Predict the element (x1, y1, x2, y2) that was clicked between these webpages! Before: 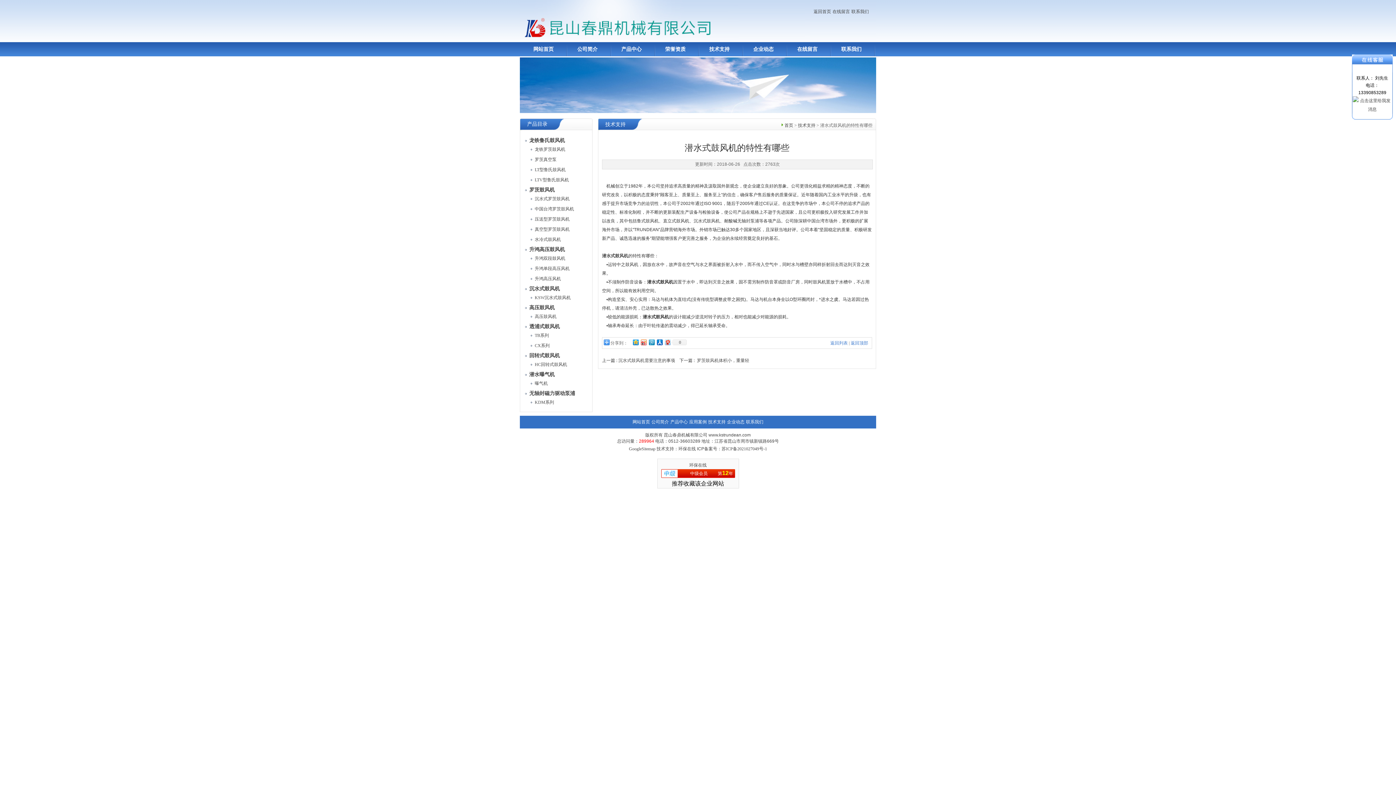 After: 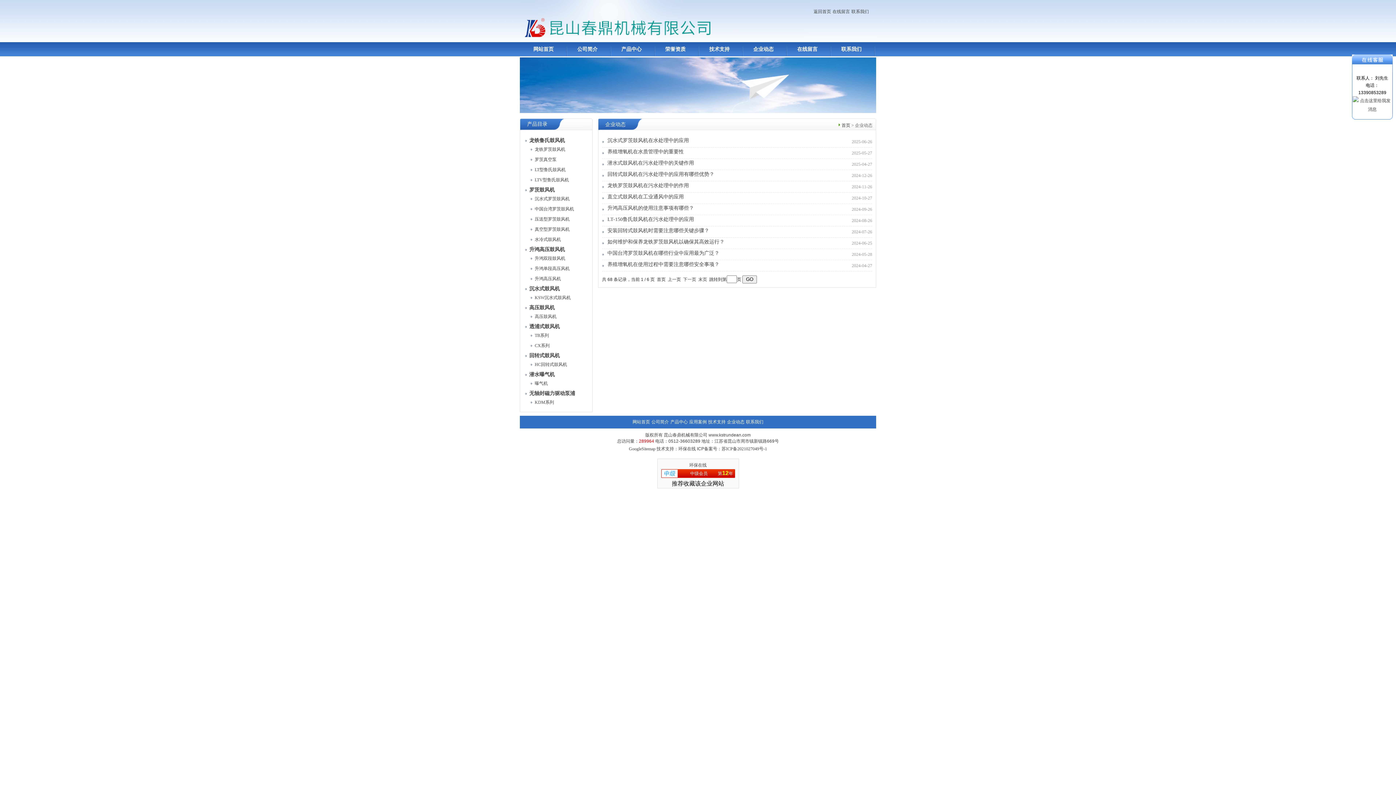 Action: bbox: (727, 419, 744, 424) label: 企业动态